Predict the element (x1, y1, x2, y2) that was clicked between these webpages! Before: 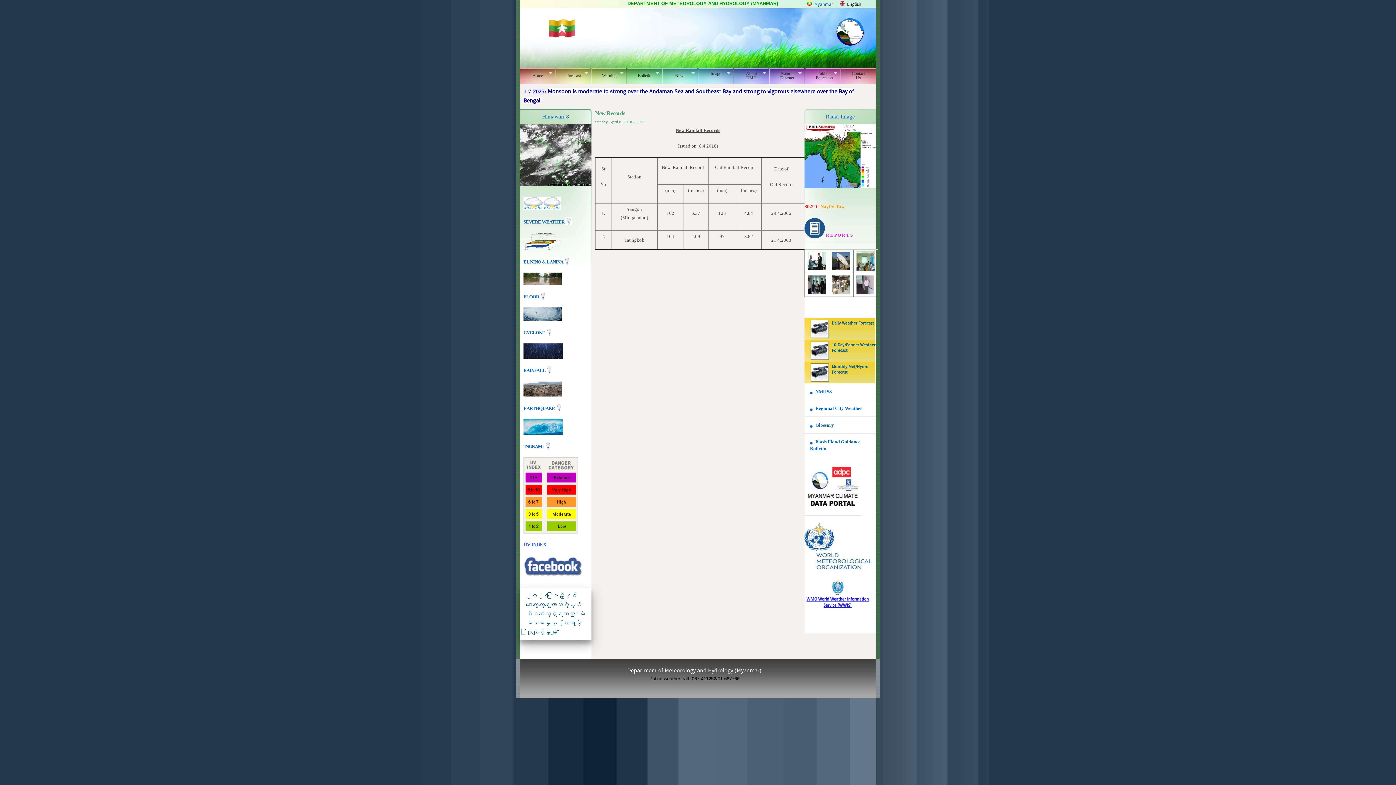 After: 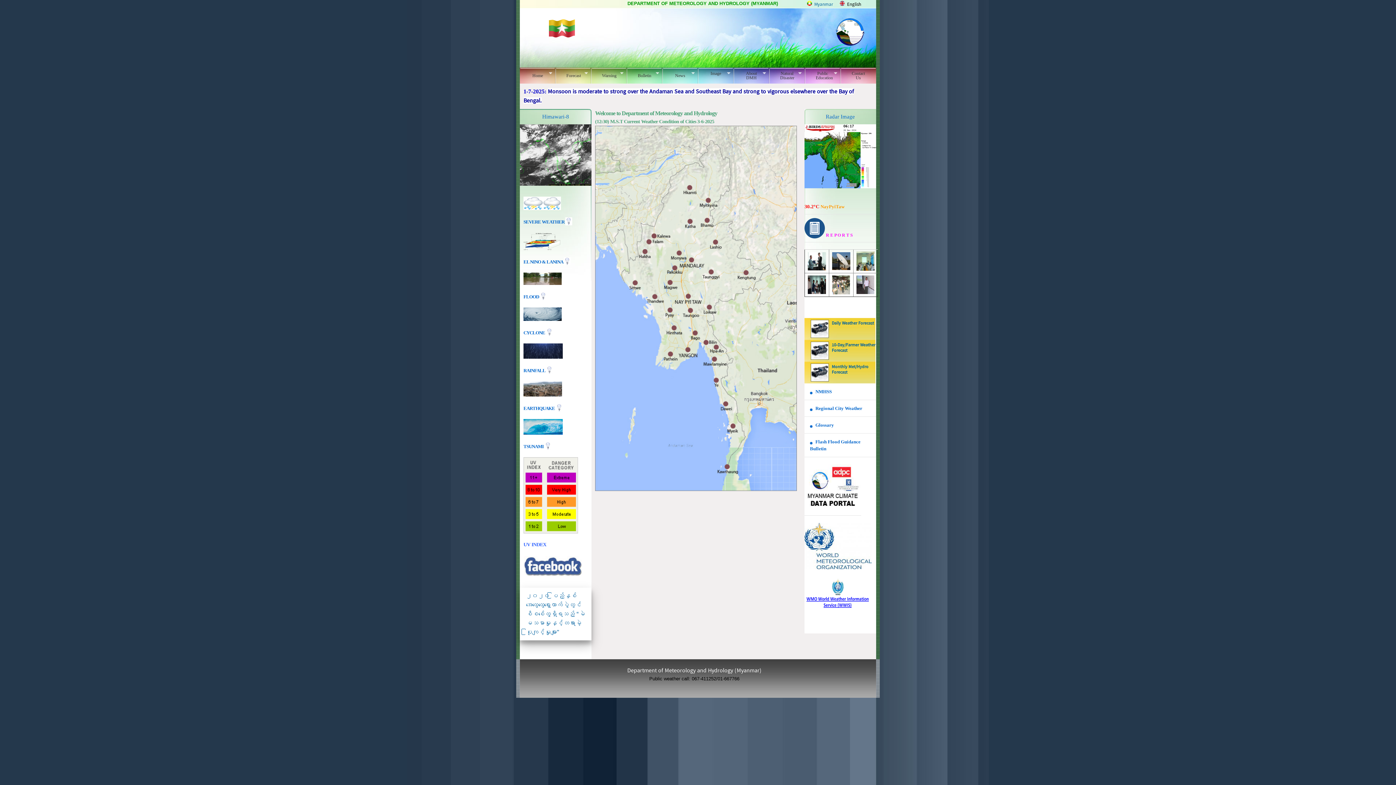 Action: bbox: (626, 67, 662, 83) label: Bulletin
»